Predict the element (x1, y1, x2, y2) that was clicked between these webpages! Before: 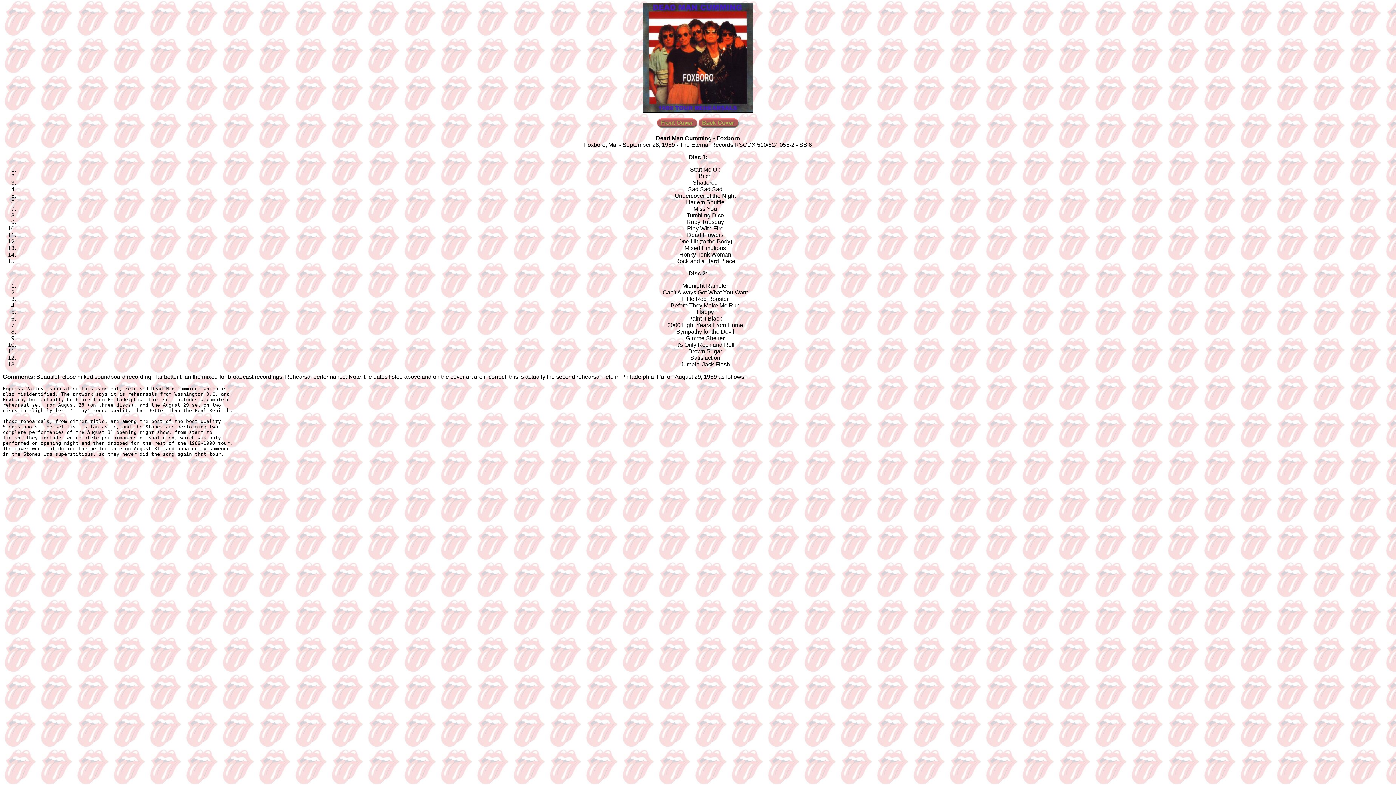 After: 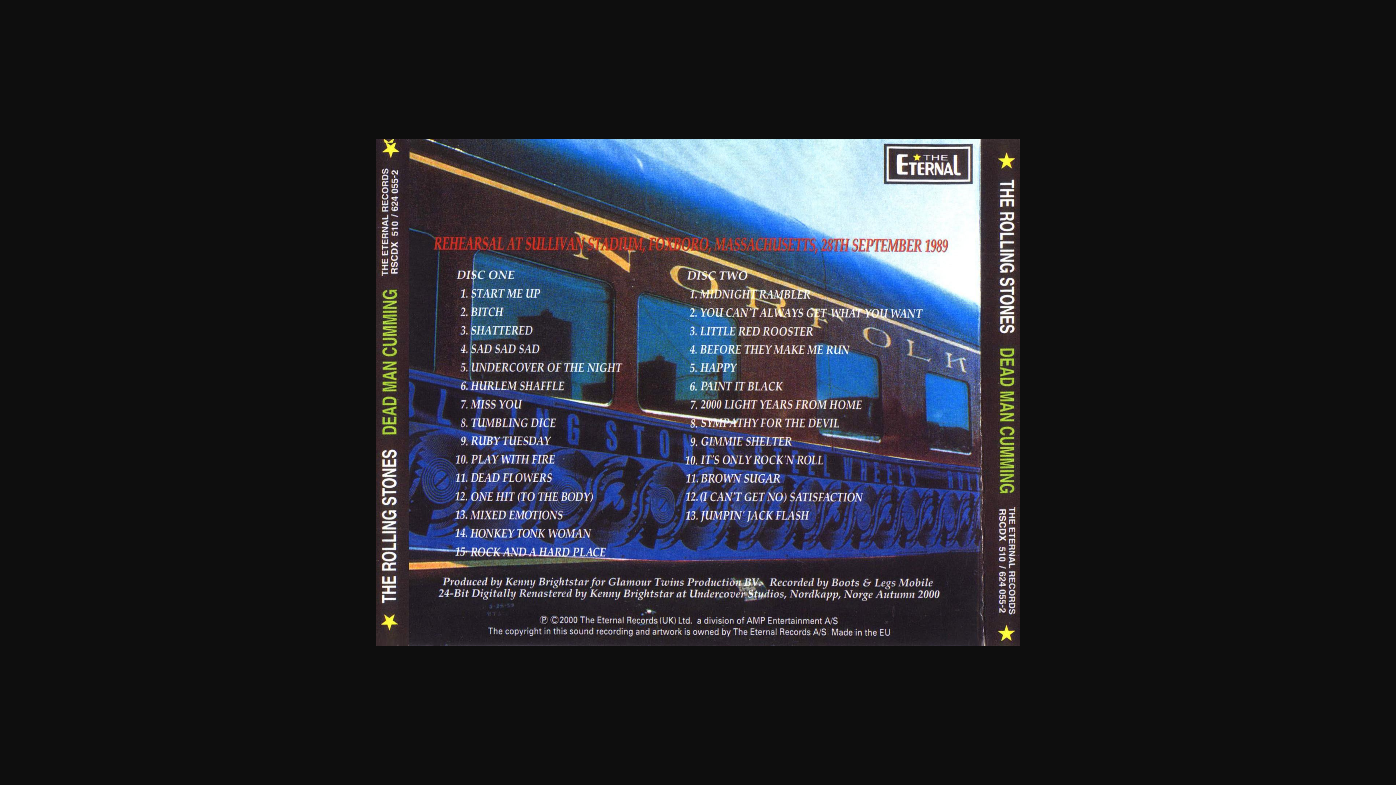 Action: bbox: (698, 122, 738, 129)